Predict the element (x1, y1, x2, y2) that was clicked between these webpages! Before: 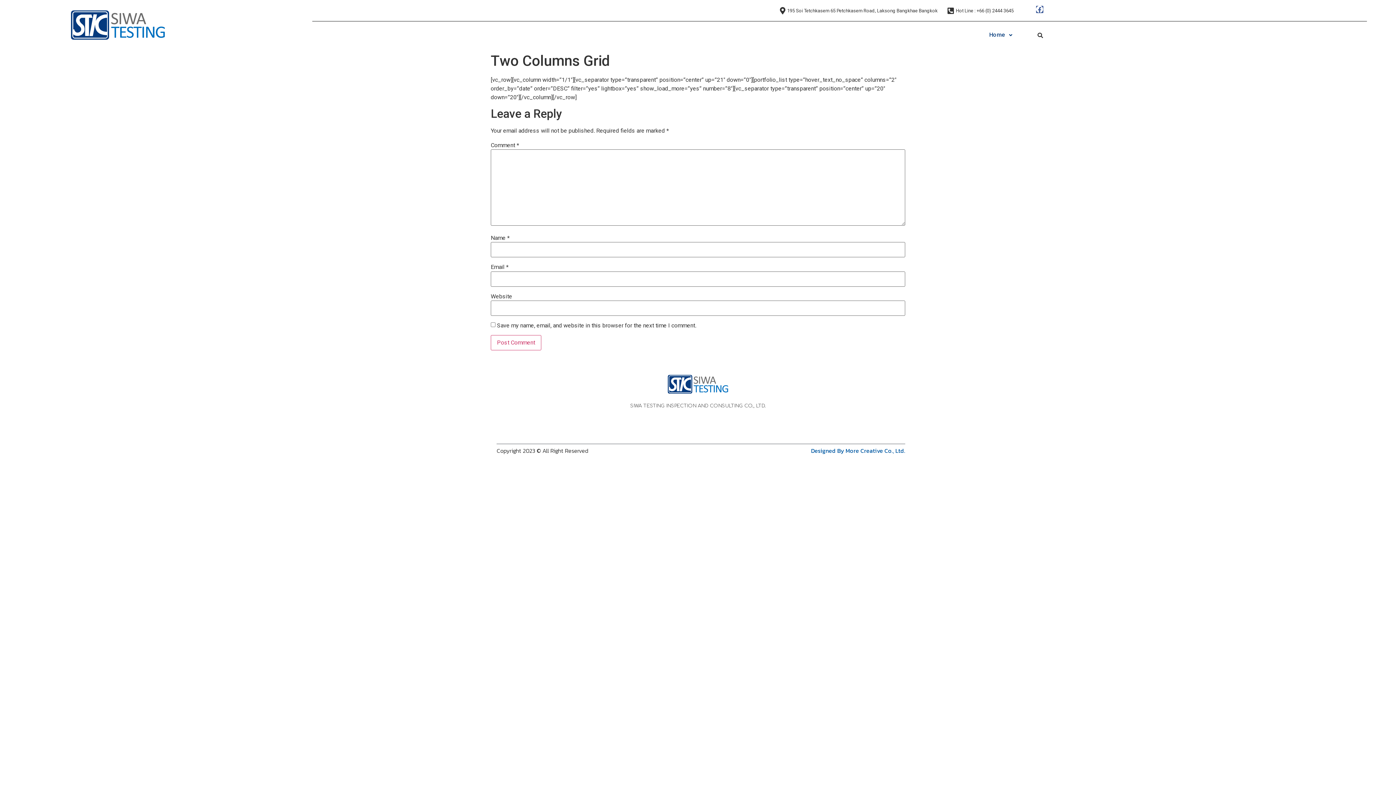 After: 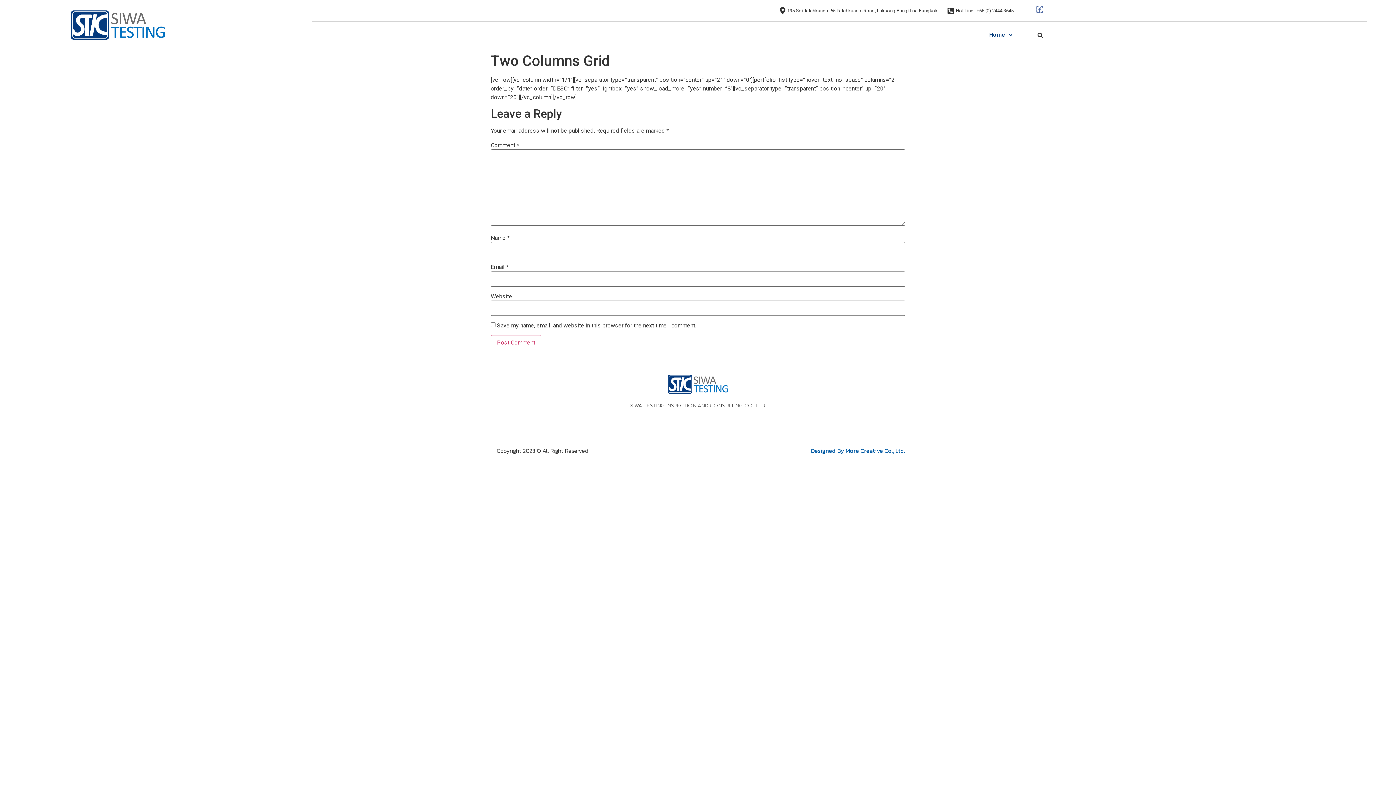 Action: label: Facebook bbox: (1036, 5, 1043, 13)